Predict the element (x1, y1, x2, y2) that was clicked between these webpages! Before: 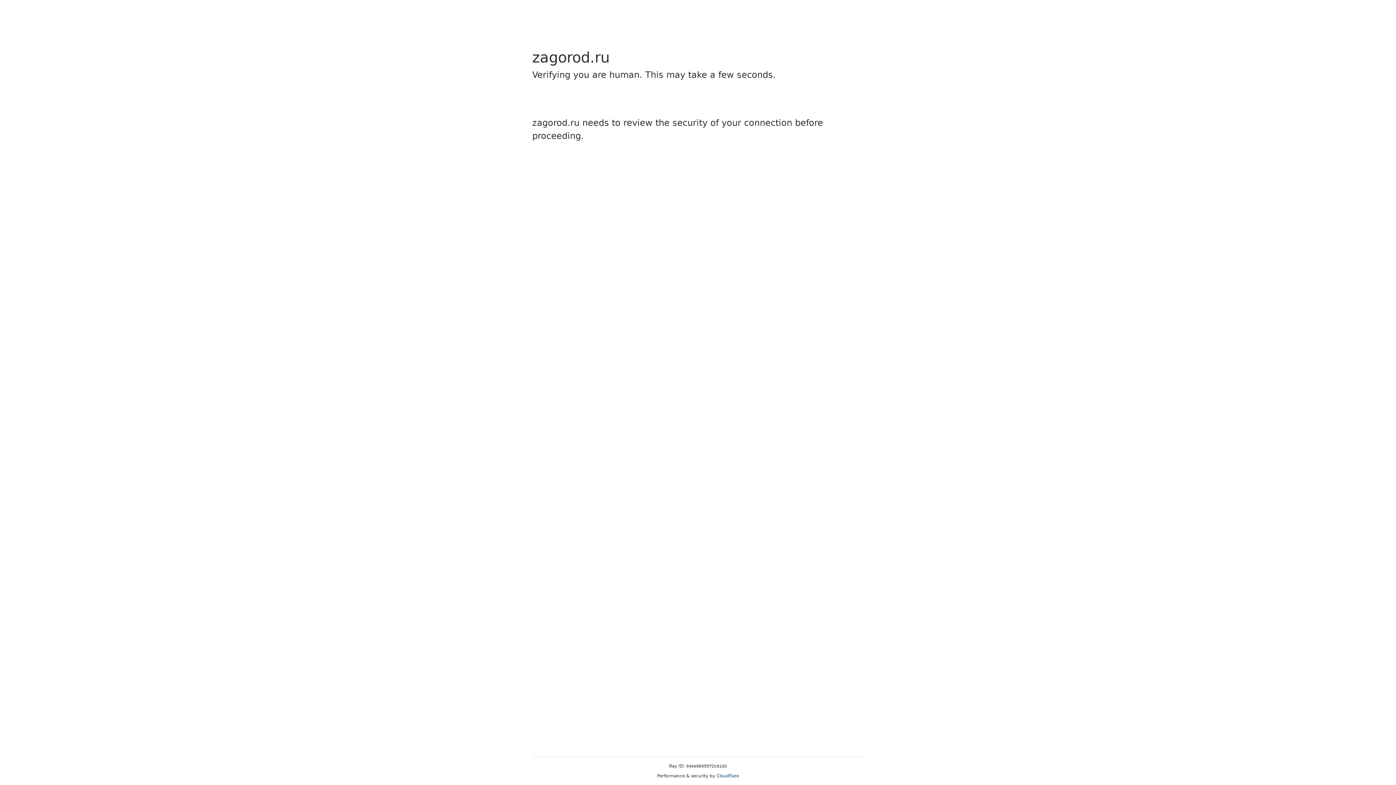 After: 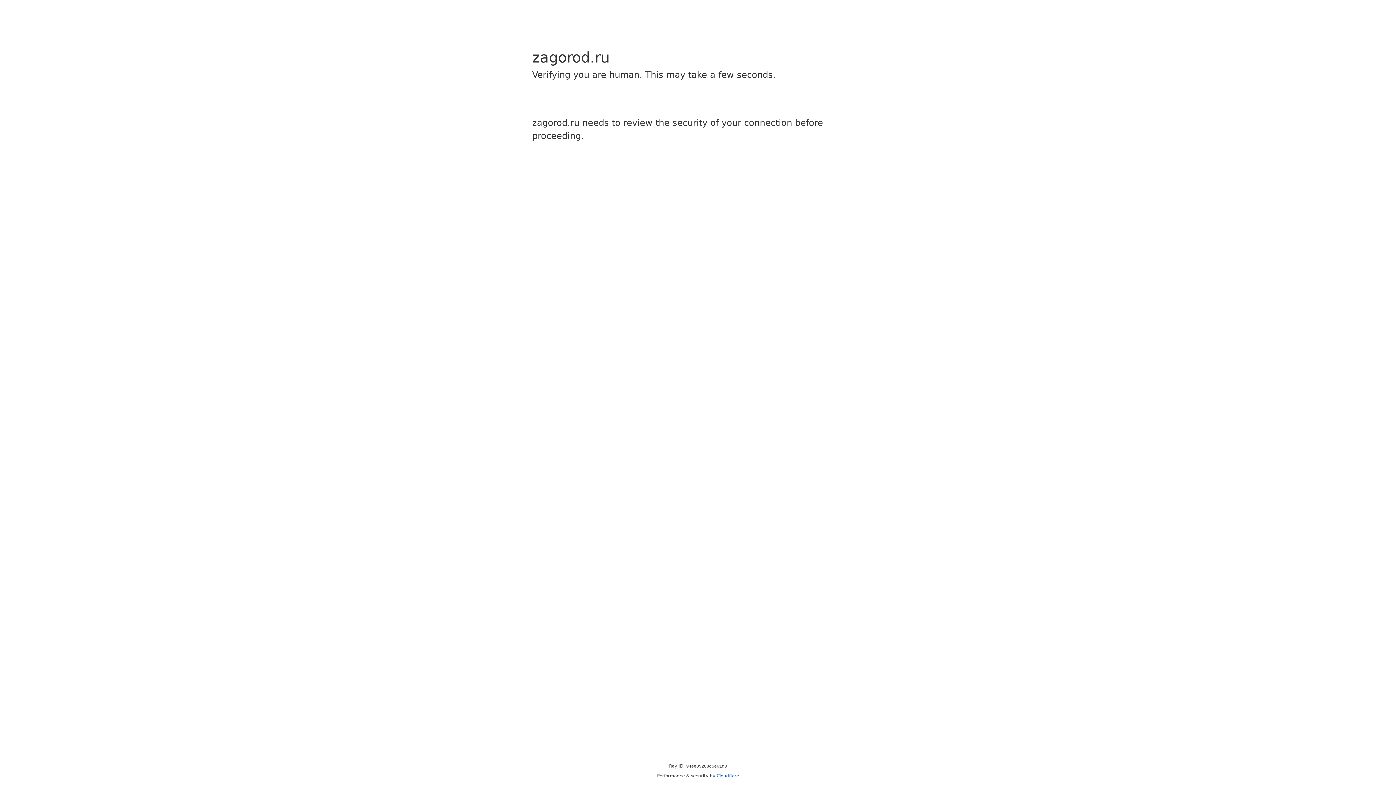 Action: label: Cloudflare bbox: (716, 773, 739, 778)